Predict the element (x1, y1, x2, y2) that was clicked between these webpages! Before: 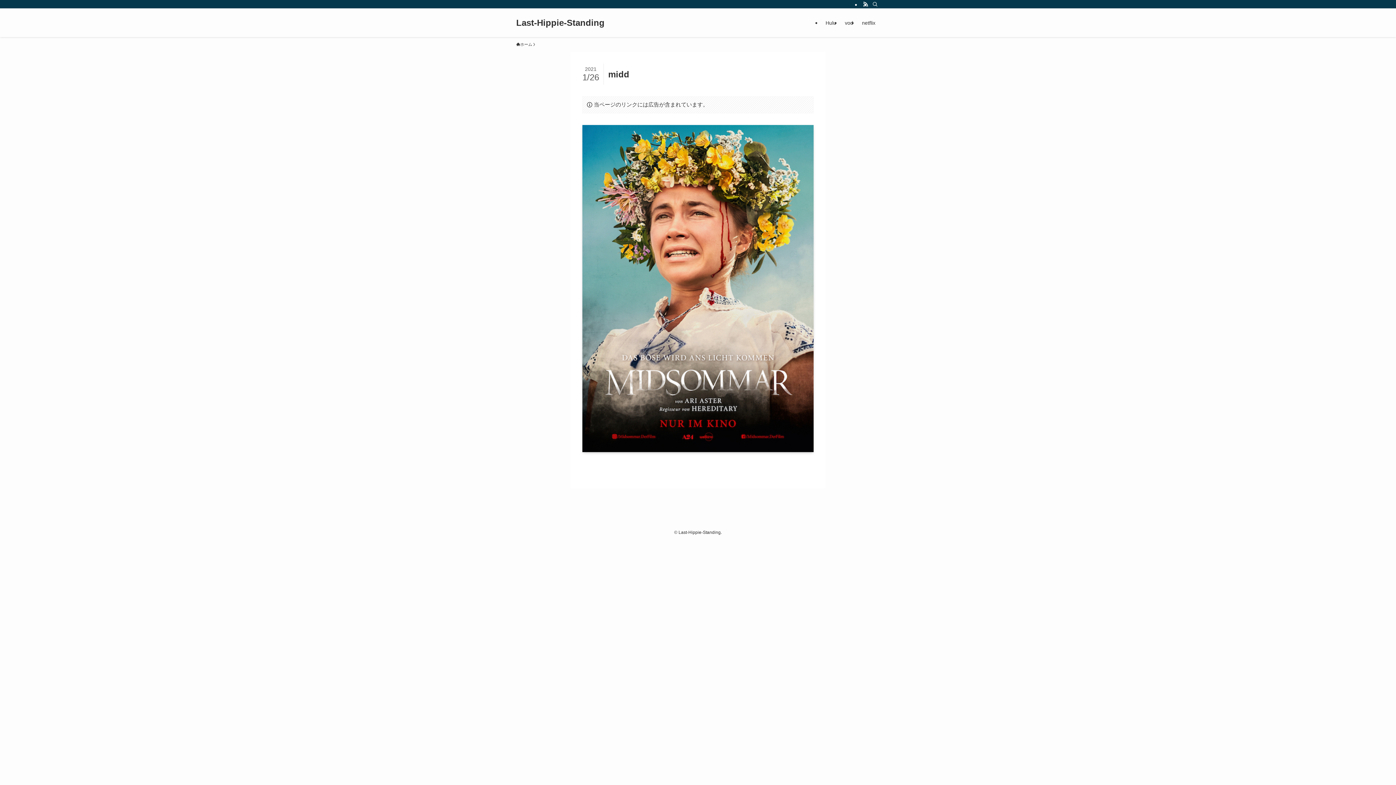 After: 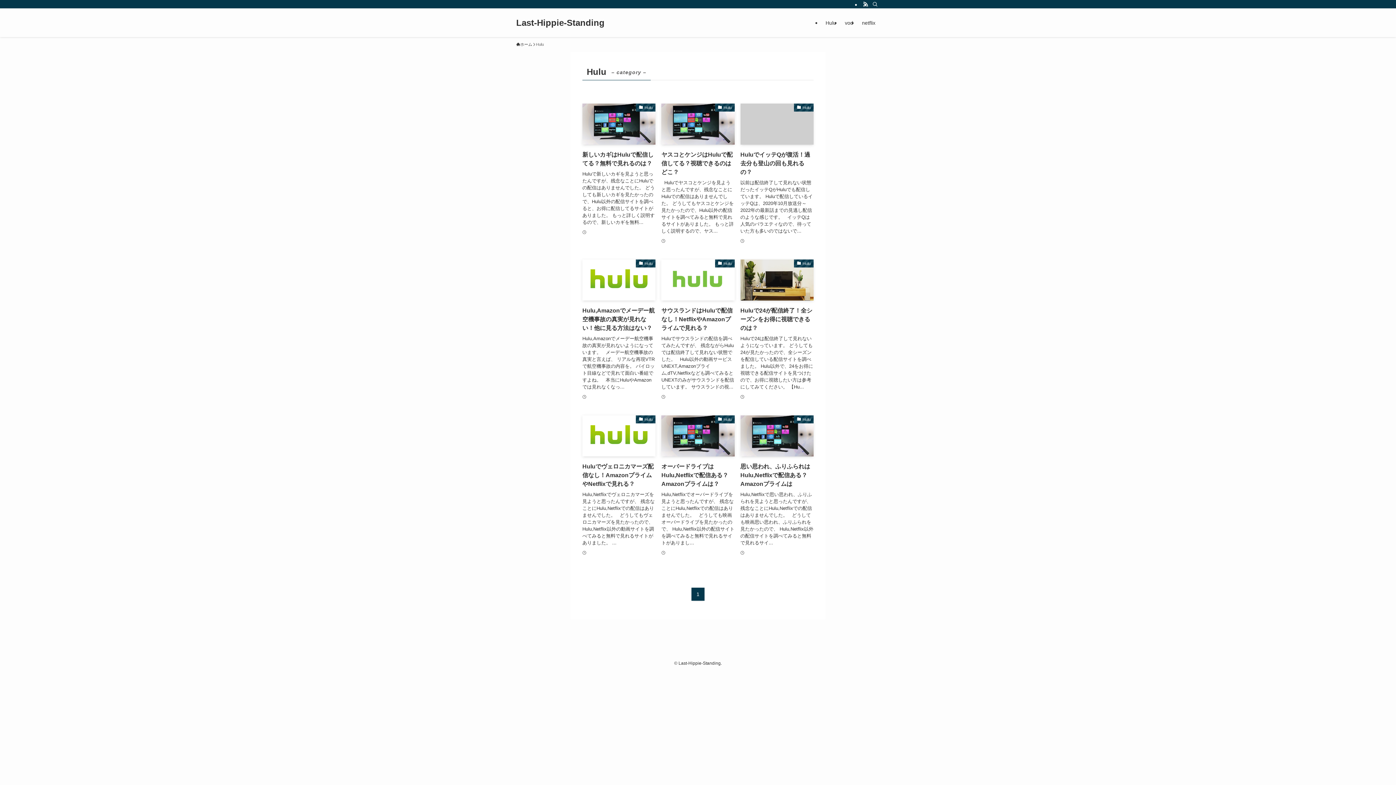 Action: bbox: (821, 8, 840, 37) label: Hulu